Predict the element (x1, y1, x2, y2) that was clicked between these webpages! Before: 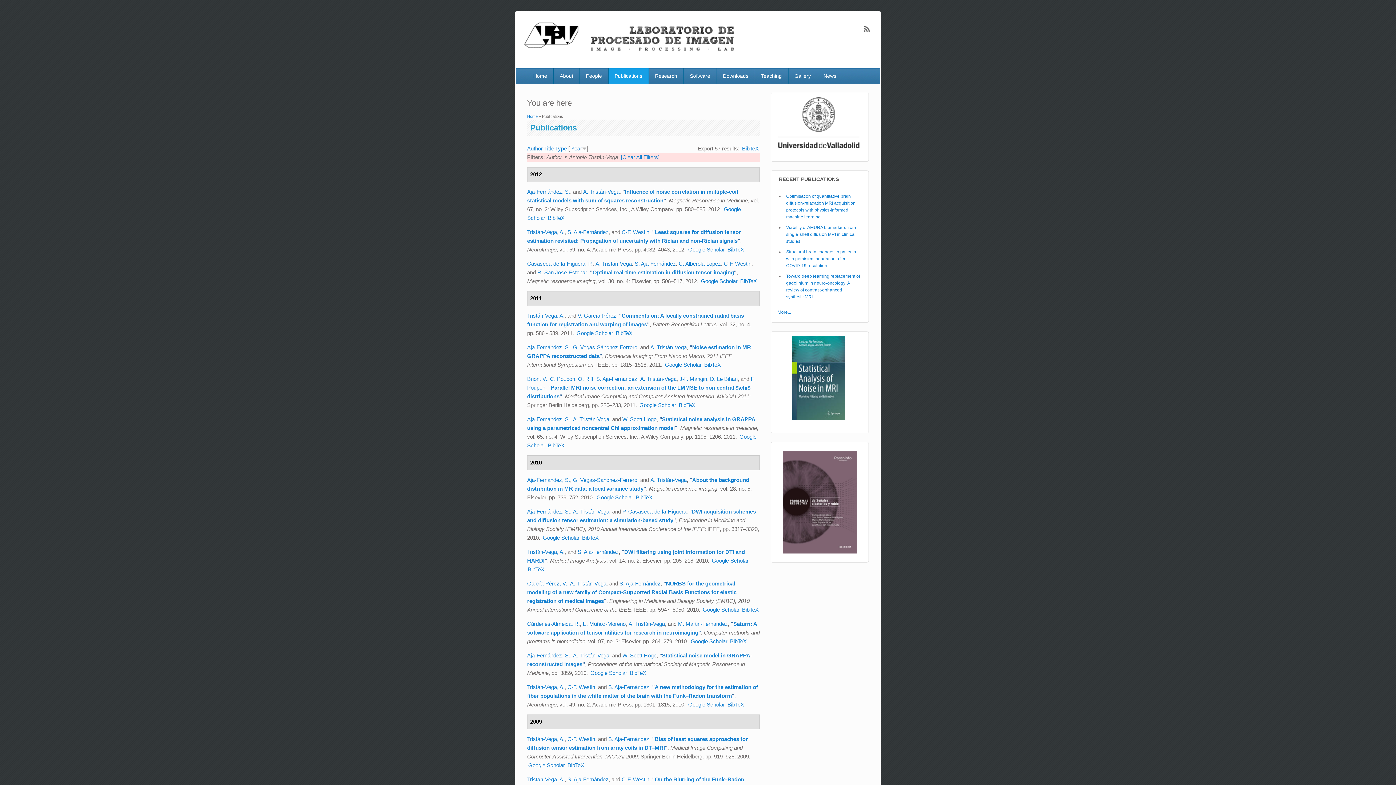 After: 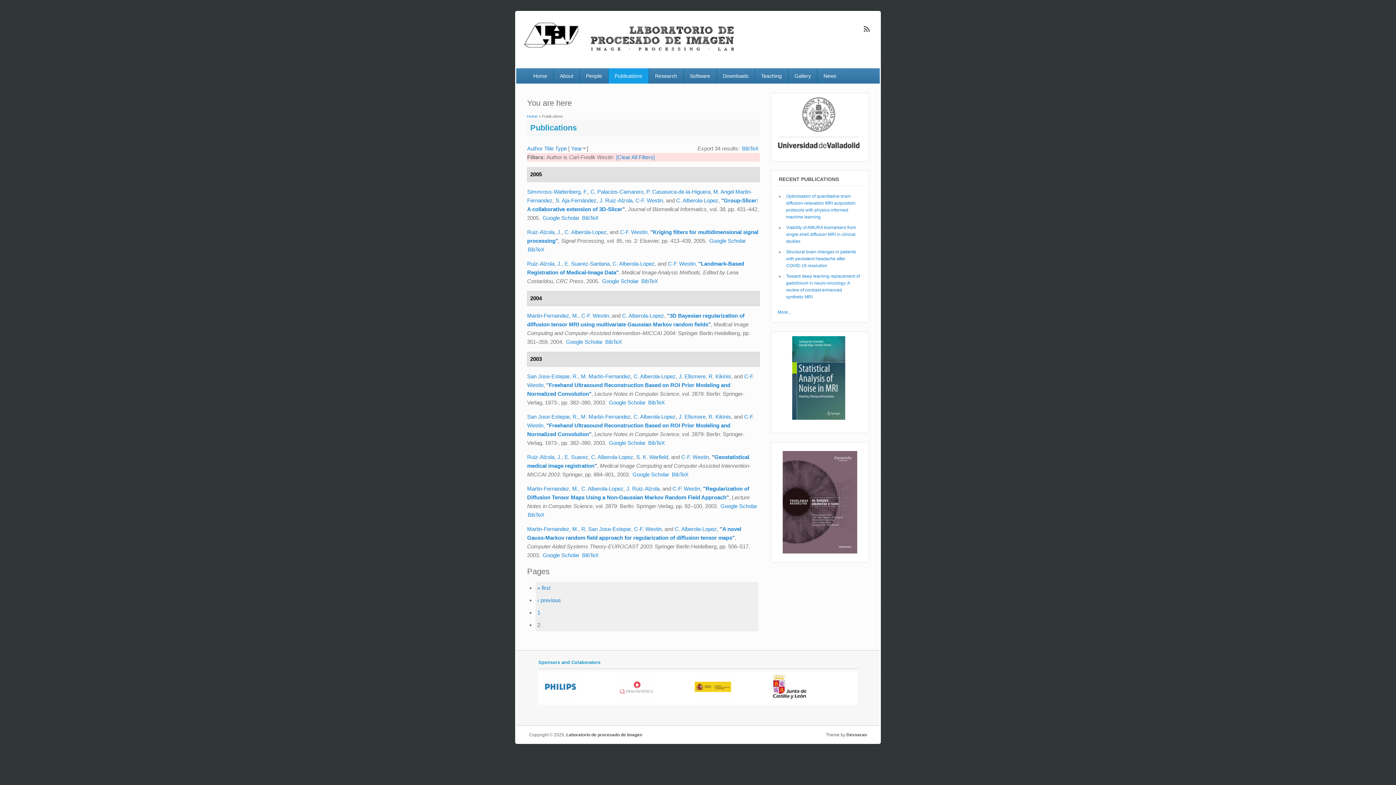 Action: bbox: (567, 684, 595, 690) label: C-F. Westin